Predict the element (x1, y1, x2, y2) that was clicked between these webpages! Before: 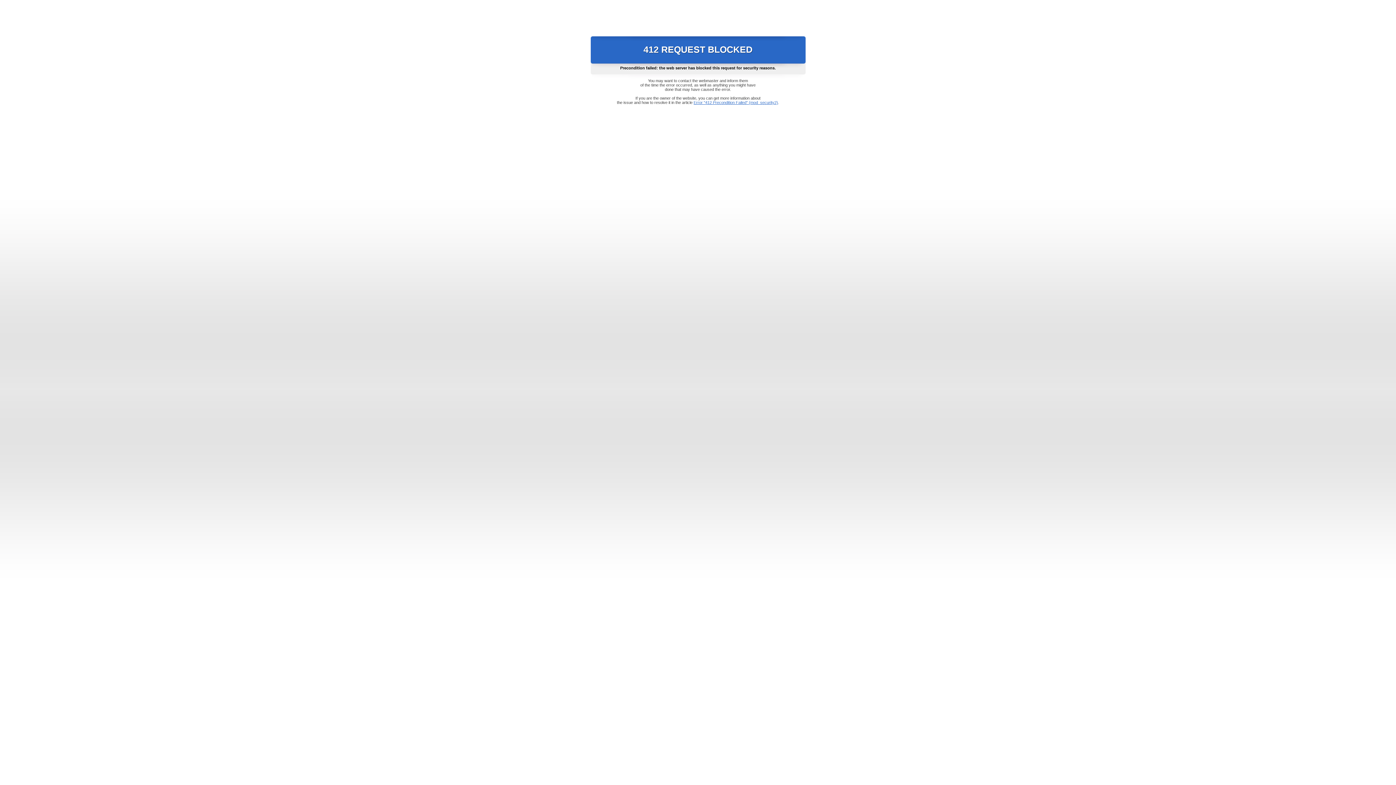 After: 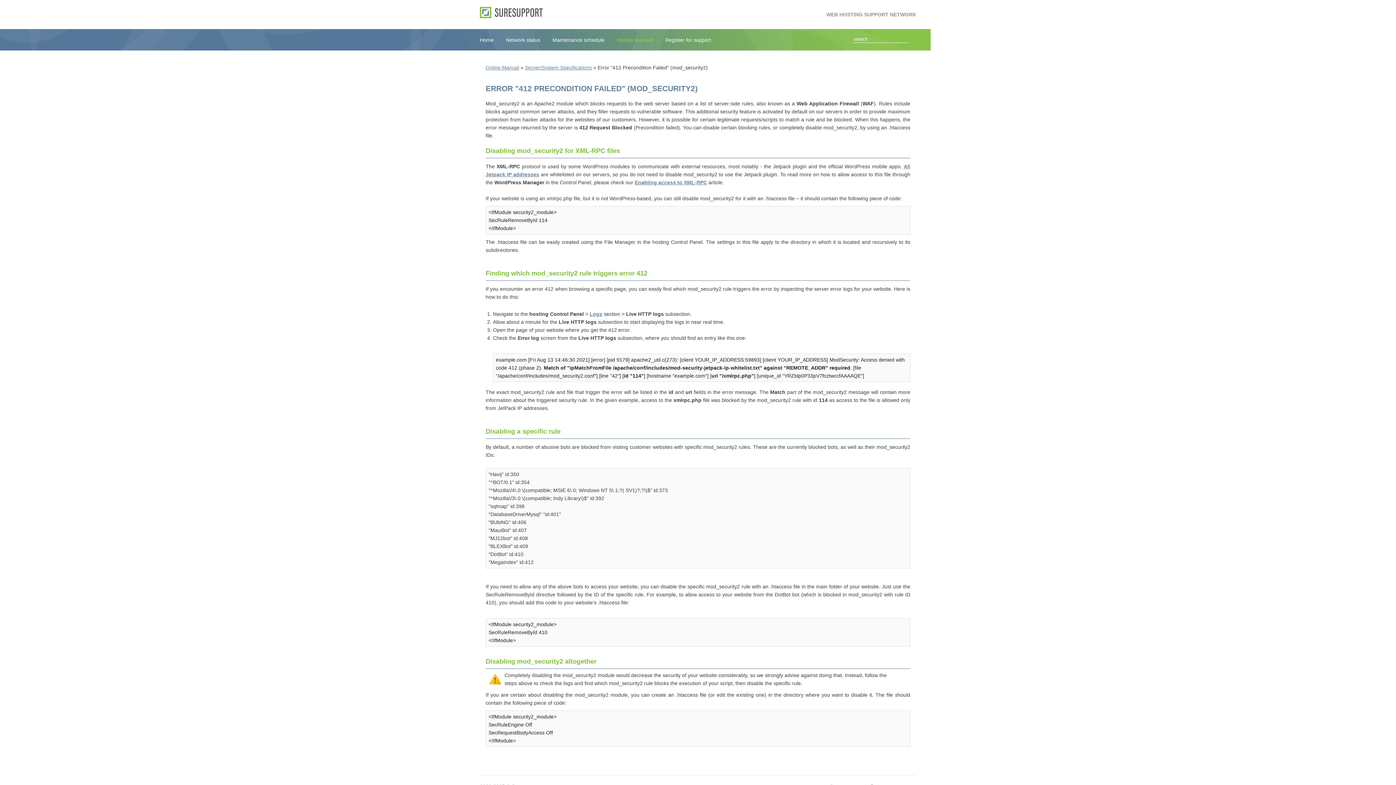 Action: bbox: (693, 100, 778, 104) label: Error "412 Precondition Failed" (mod_security2)